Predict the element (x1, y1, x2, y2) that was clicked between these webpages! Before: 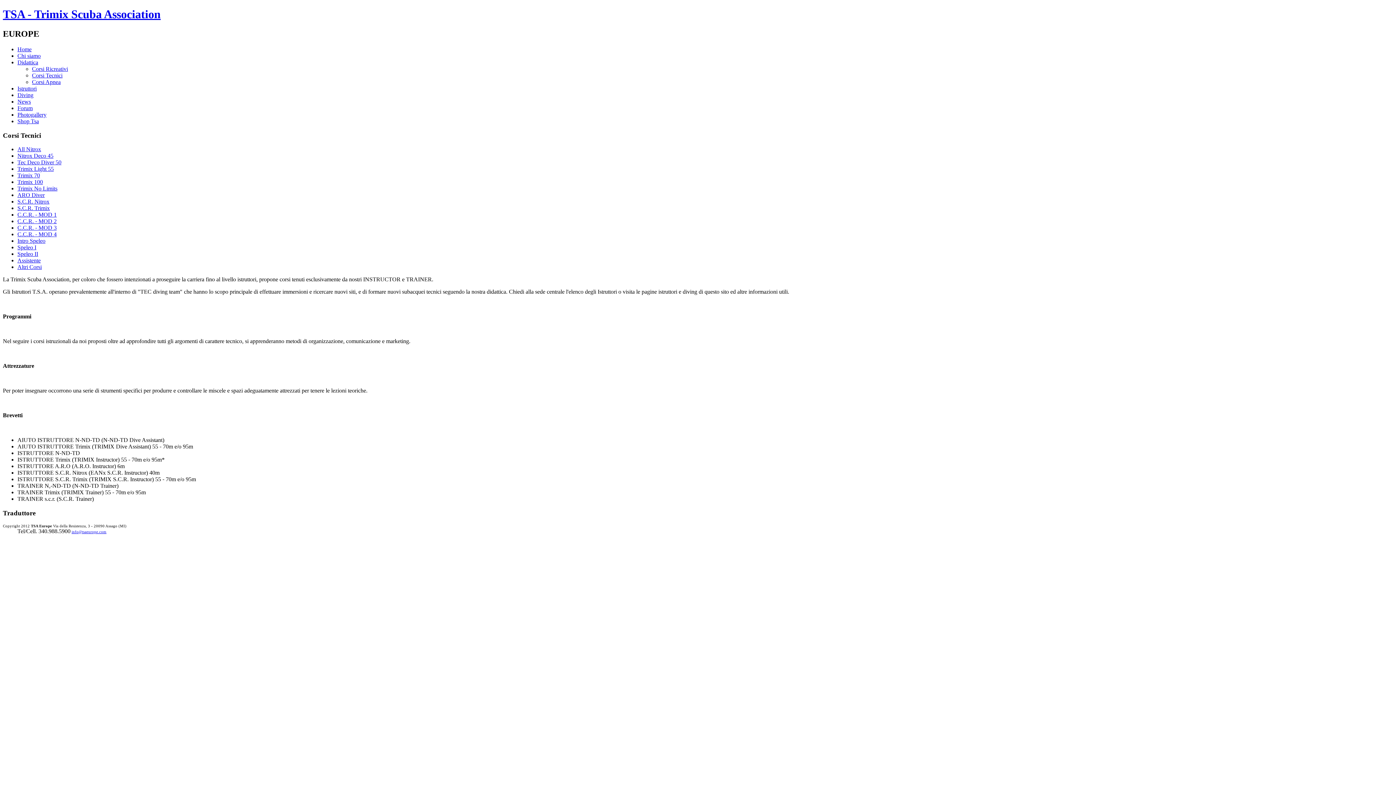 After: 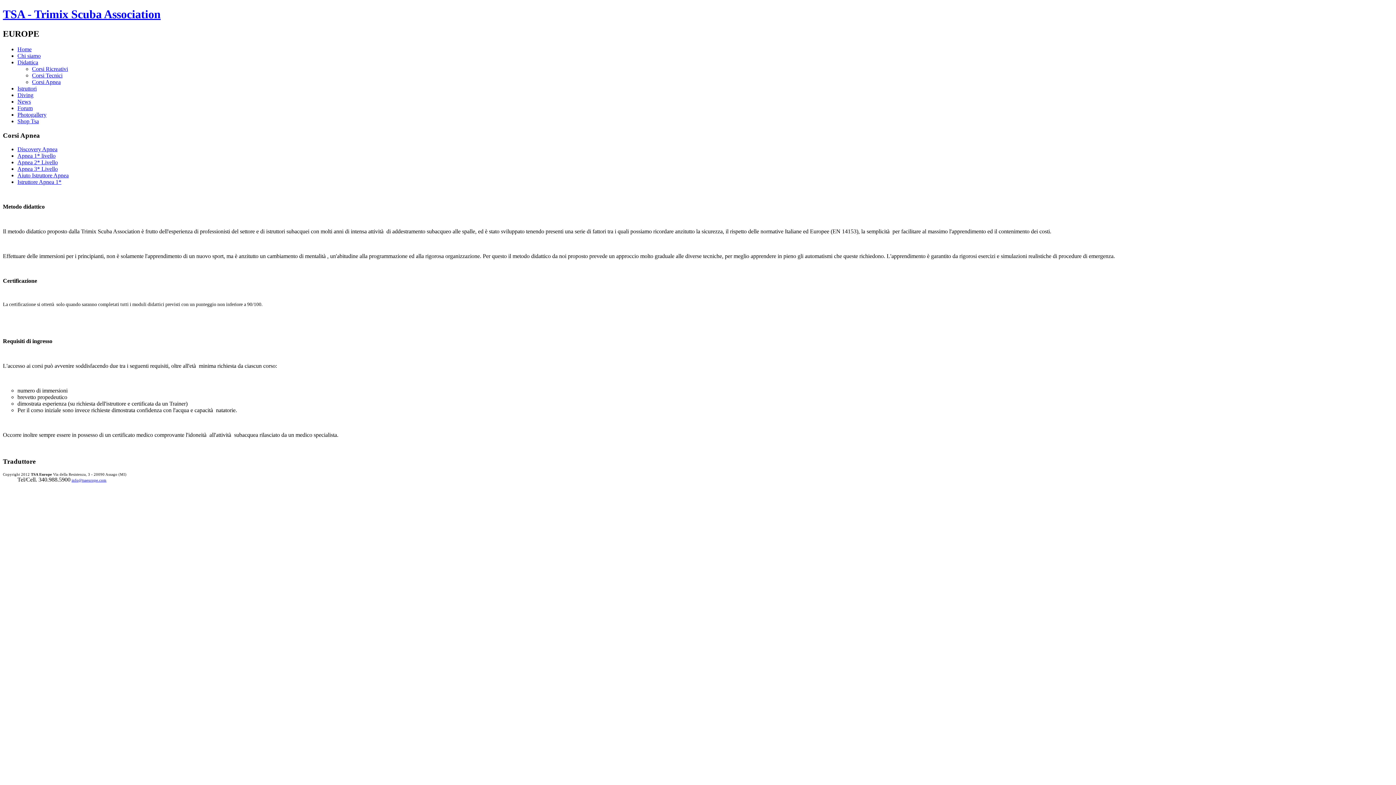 Action: bbox: (32, 78, 60, 85) label: Corsi Apnea